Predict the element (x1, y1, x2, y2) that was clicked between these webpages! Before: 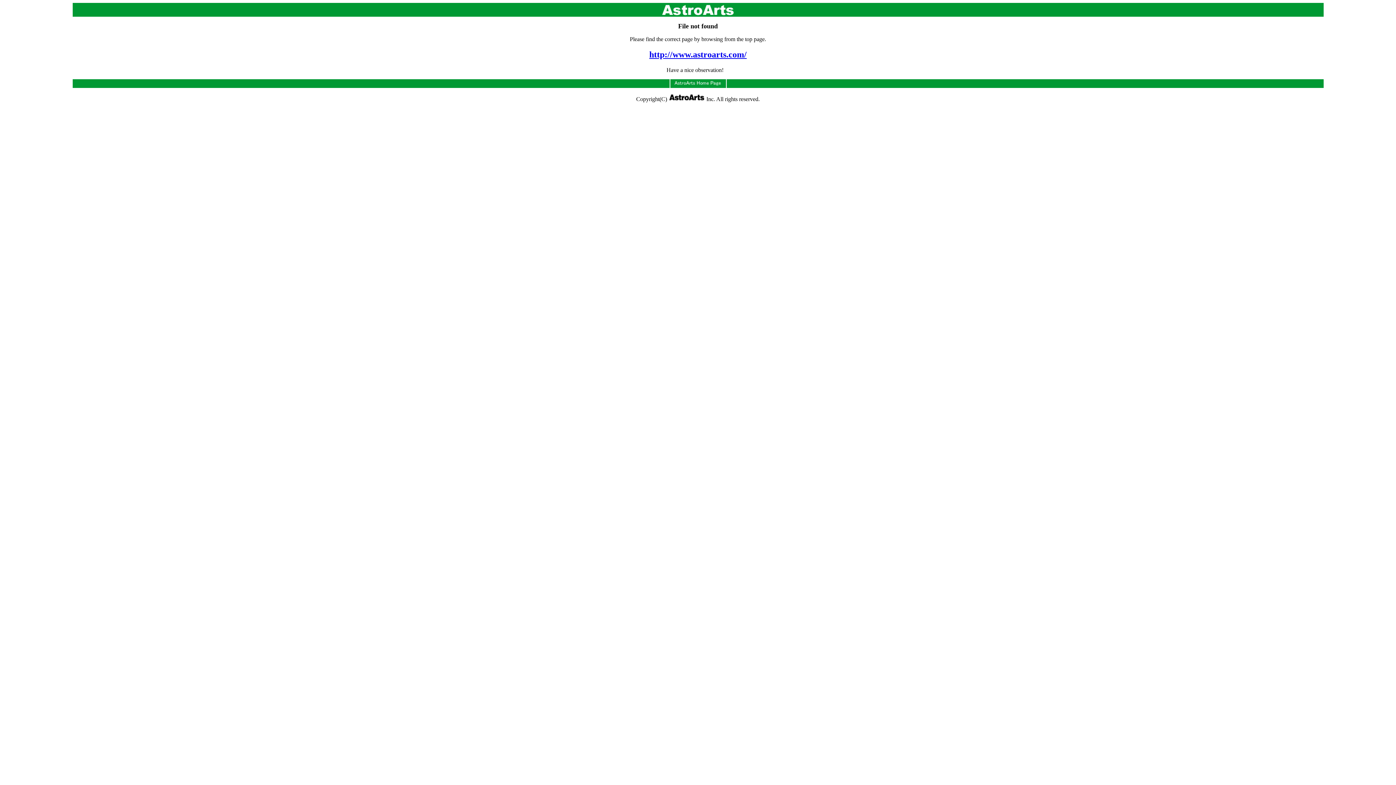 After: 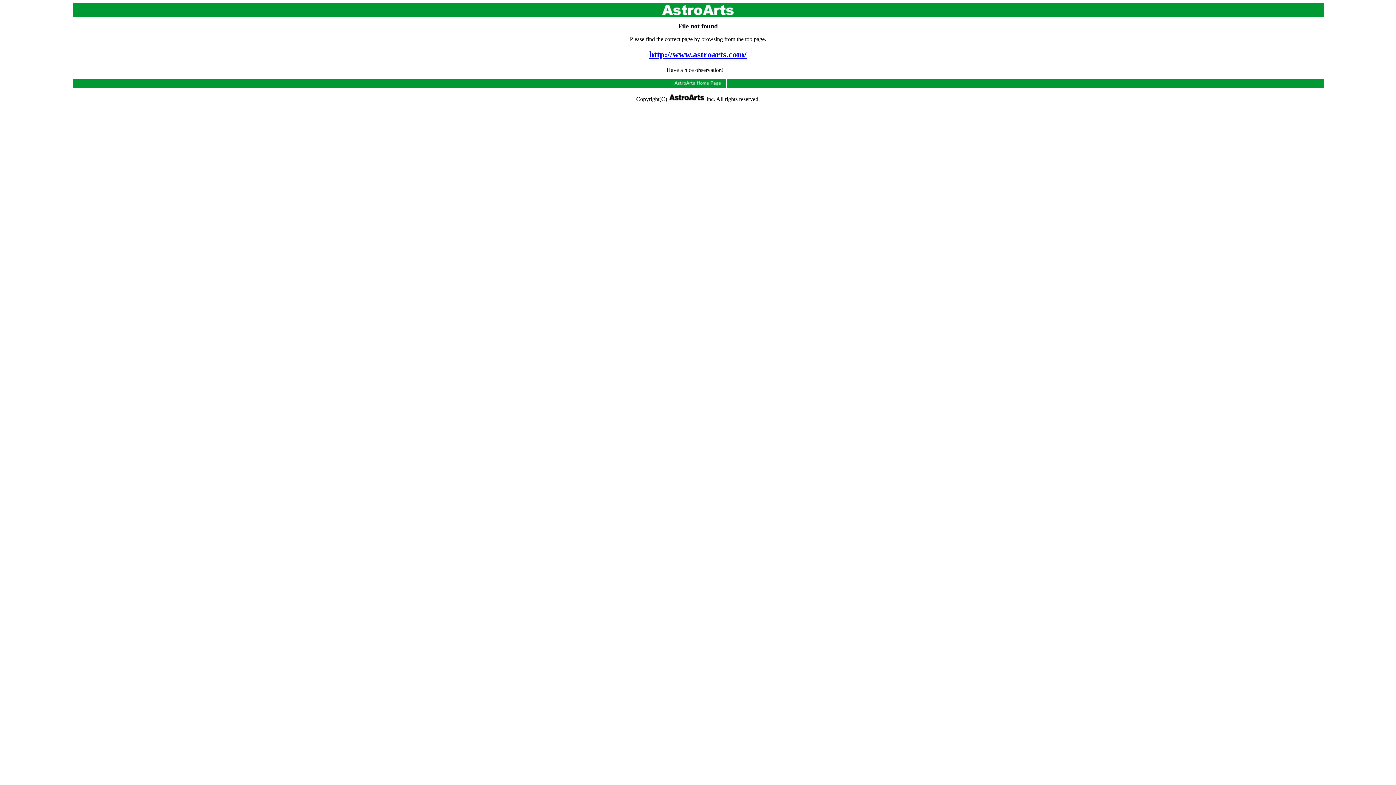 Action: bbox: (672, 82, 724, 87)